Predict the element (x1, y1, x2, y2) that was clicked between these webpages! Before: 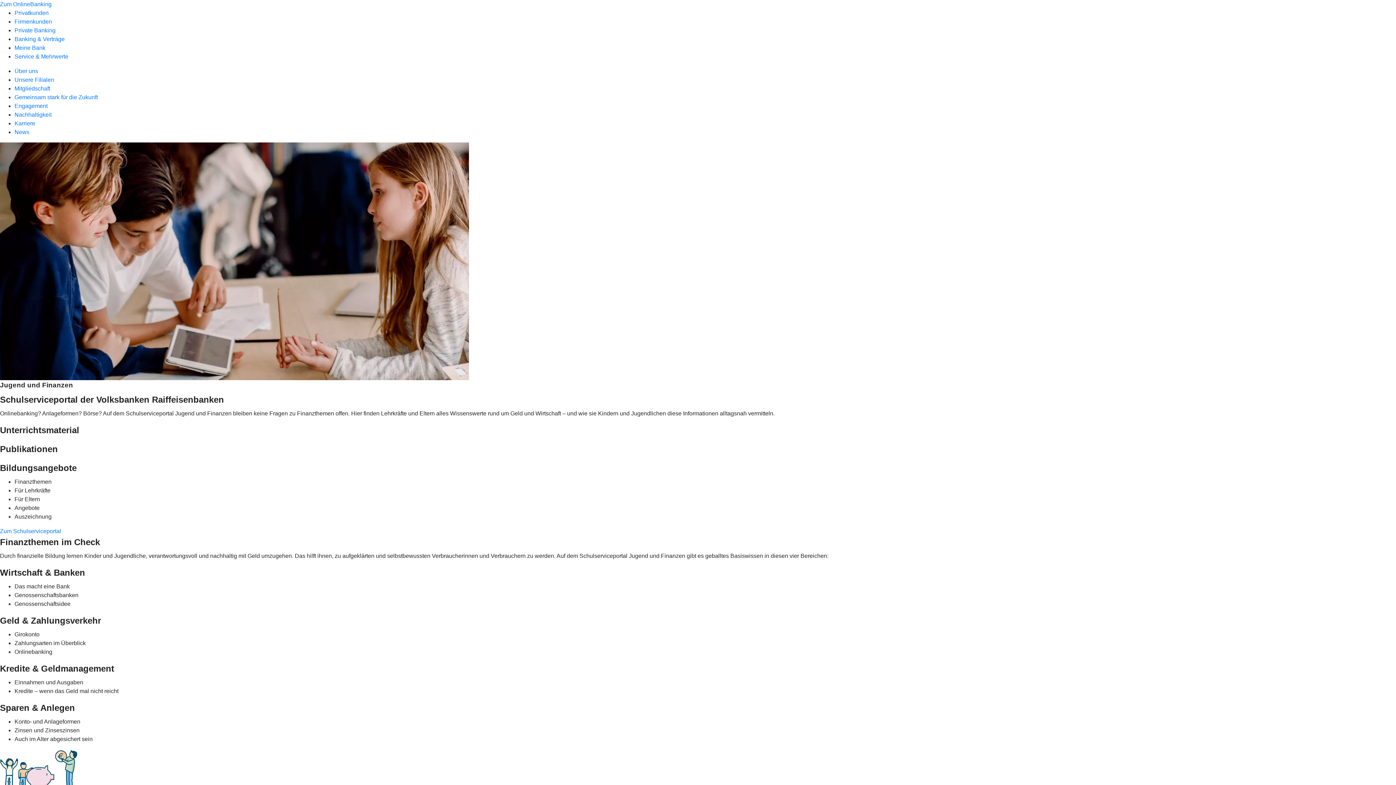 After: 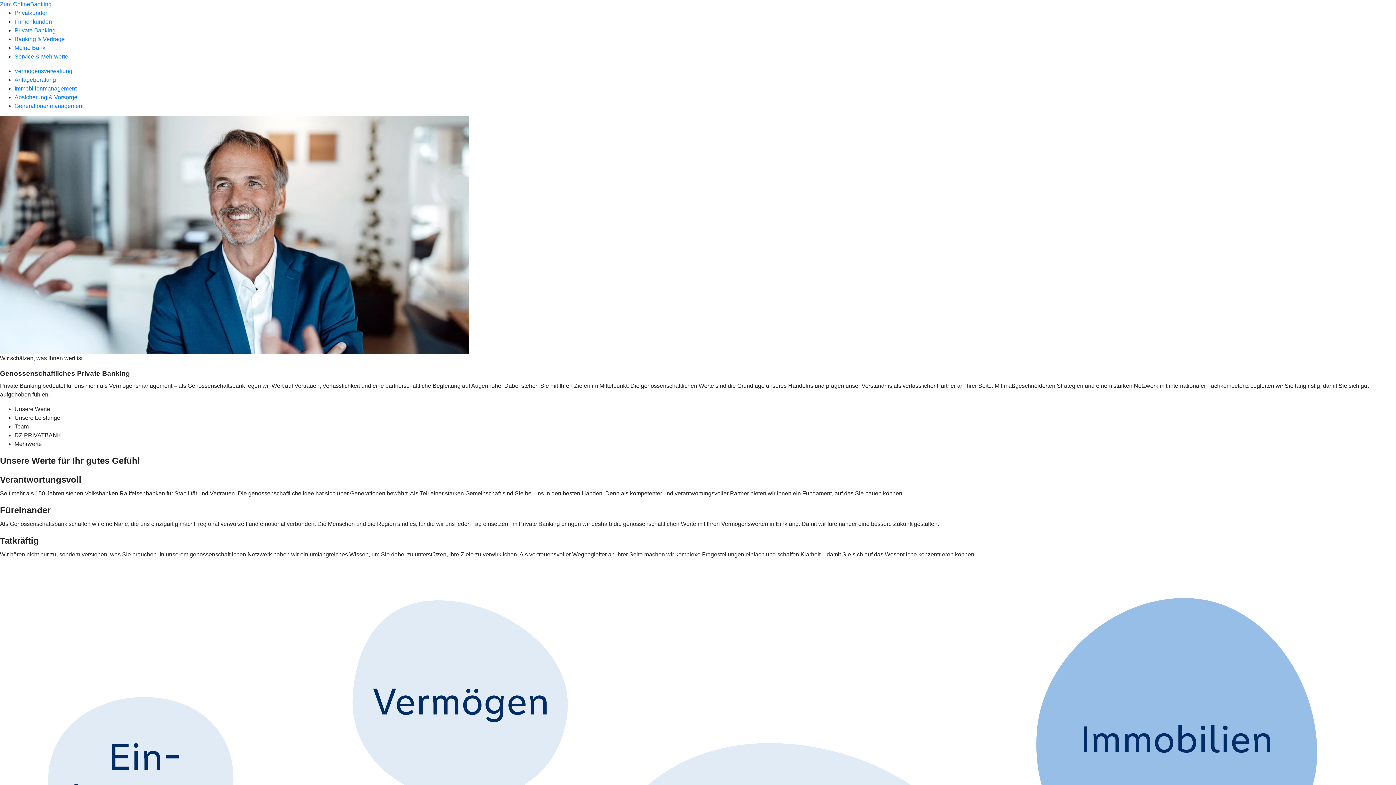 Action: label: Private Banking bbox: (14, 27, 55, 33)